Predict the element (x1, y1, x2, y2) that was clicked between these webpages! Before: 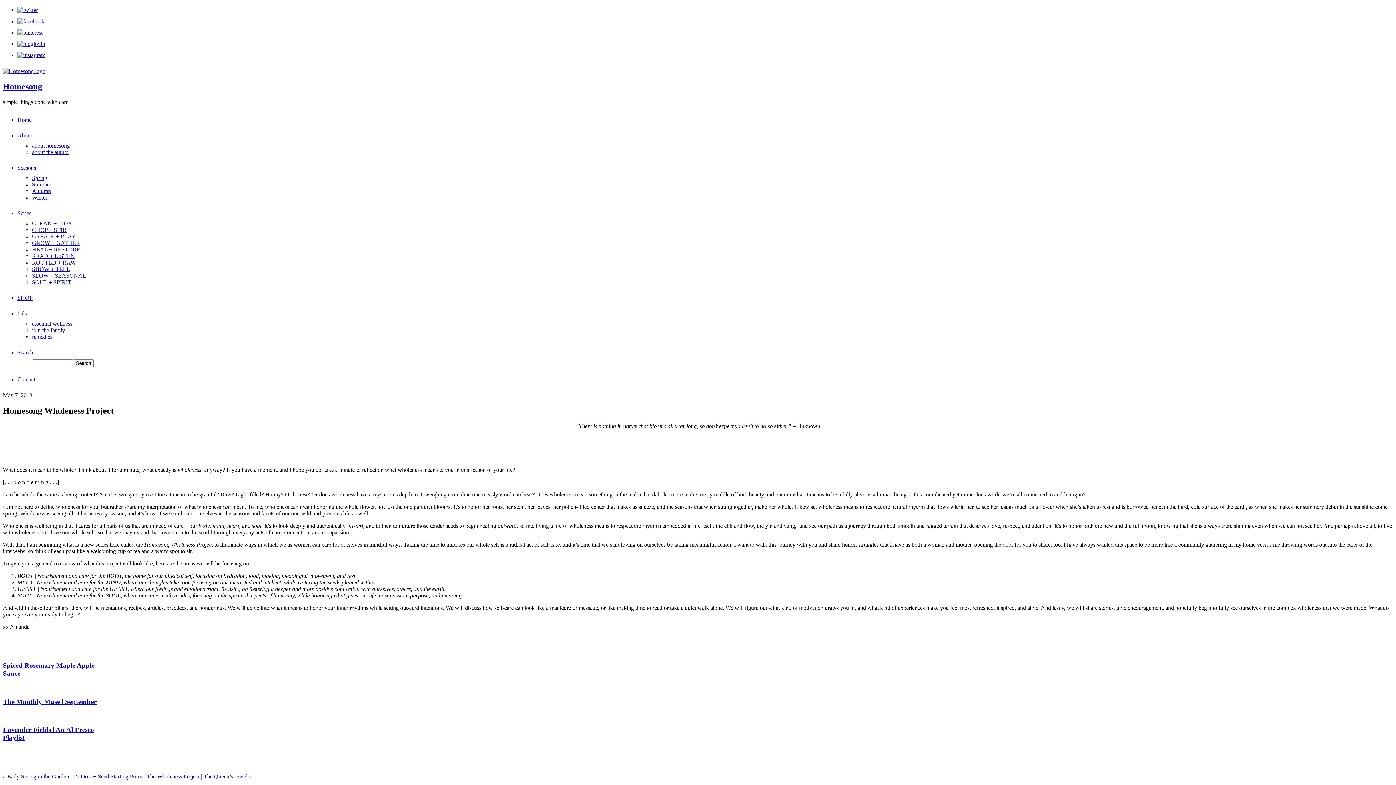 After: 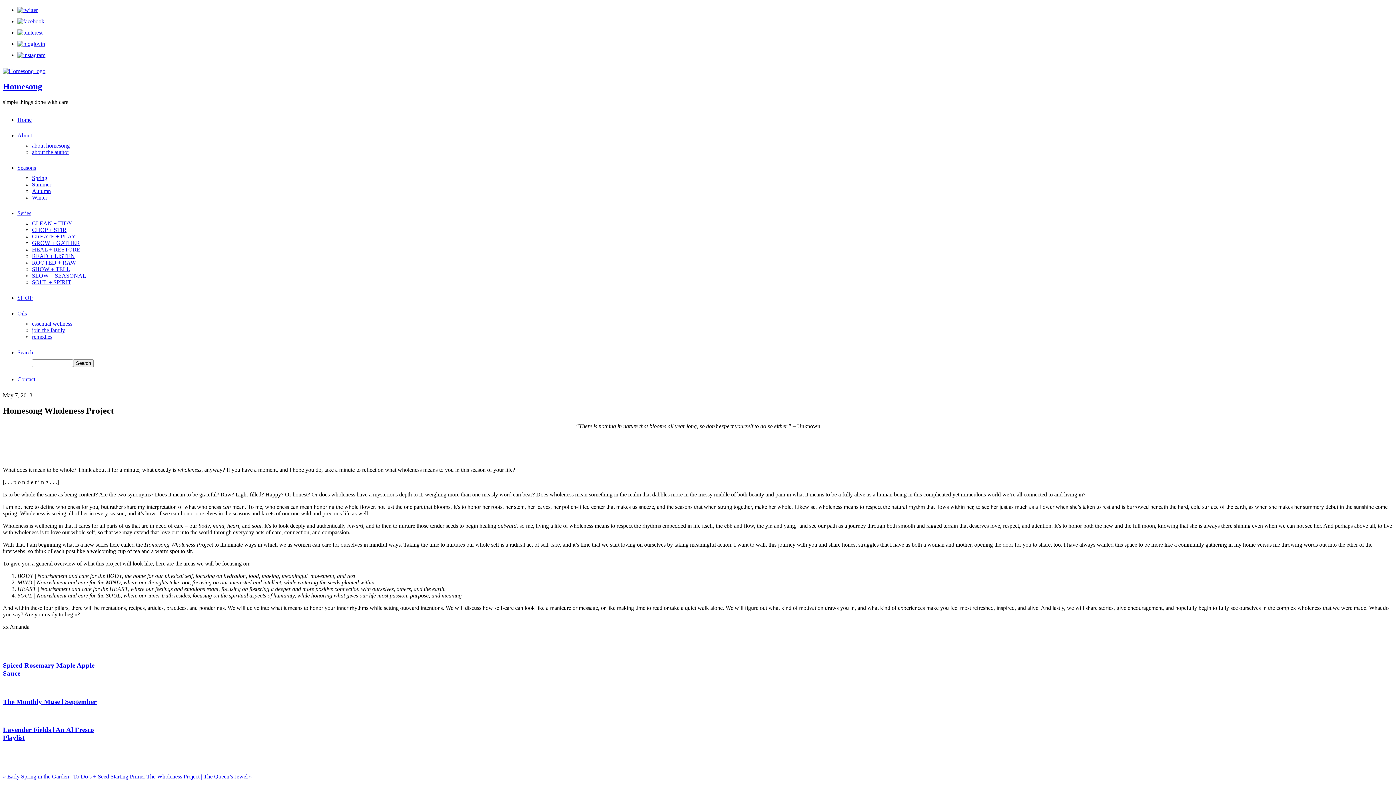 Action: bbox: (17, 18, 44, 24)